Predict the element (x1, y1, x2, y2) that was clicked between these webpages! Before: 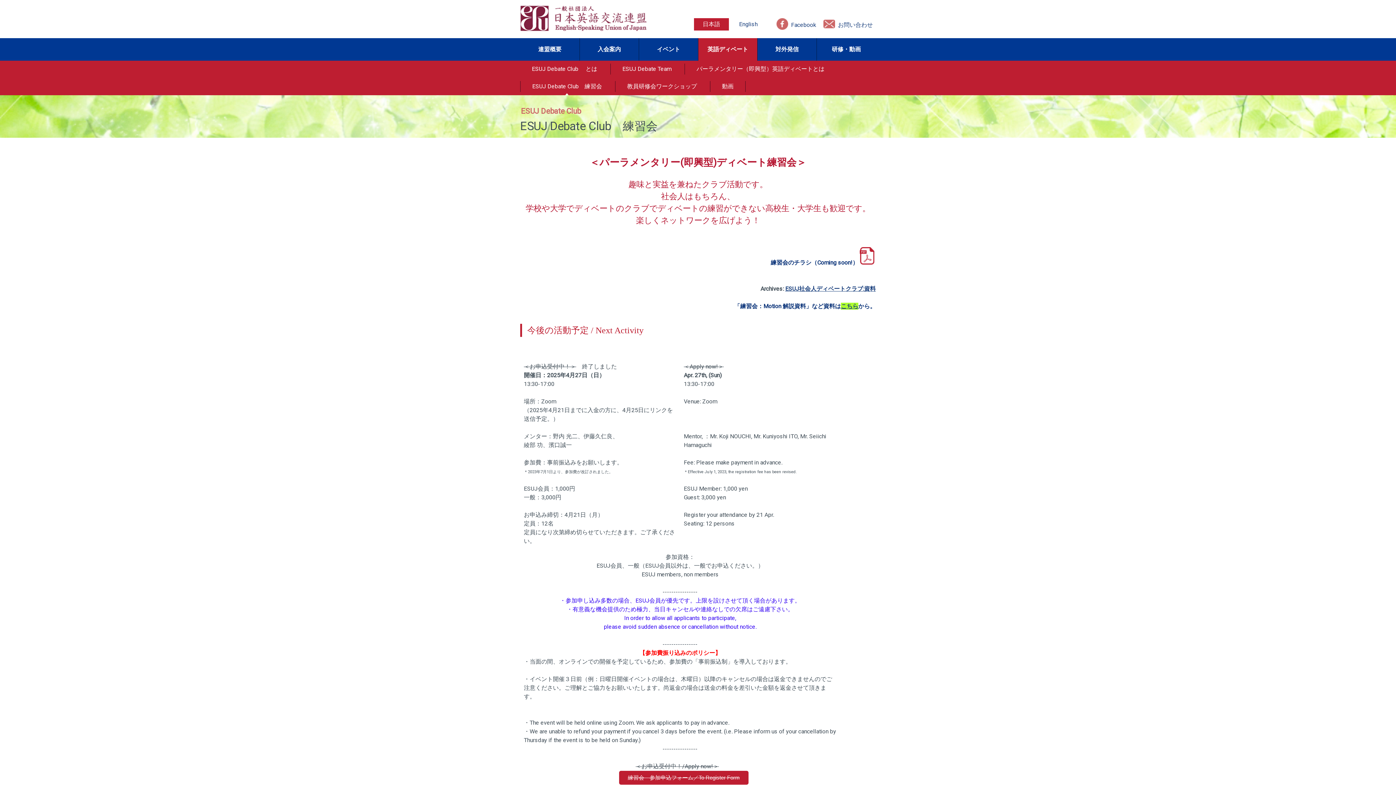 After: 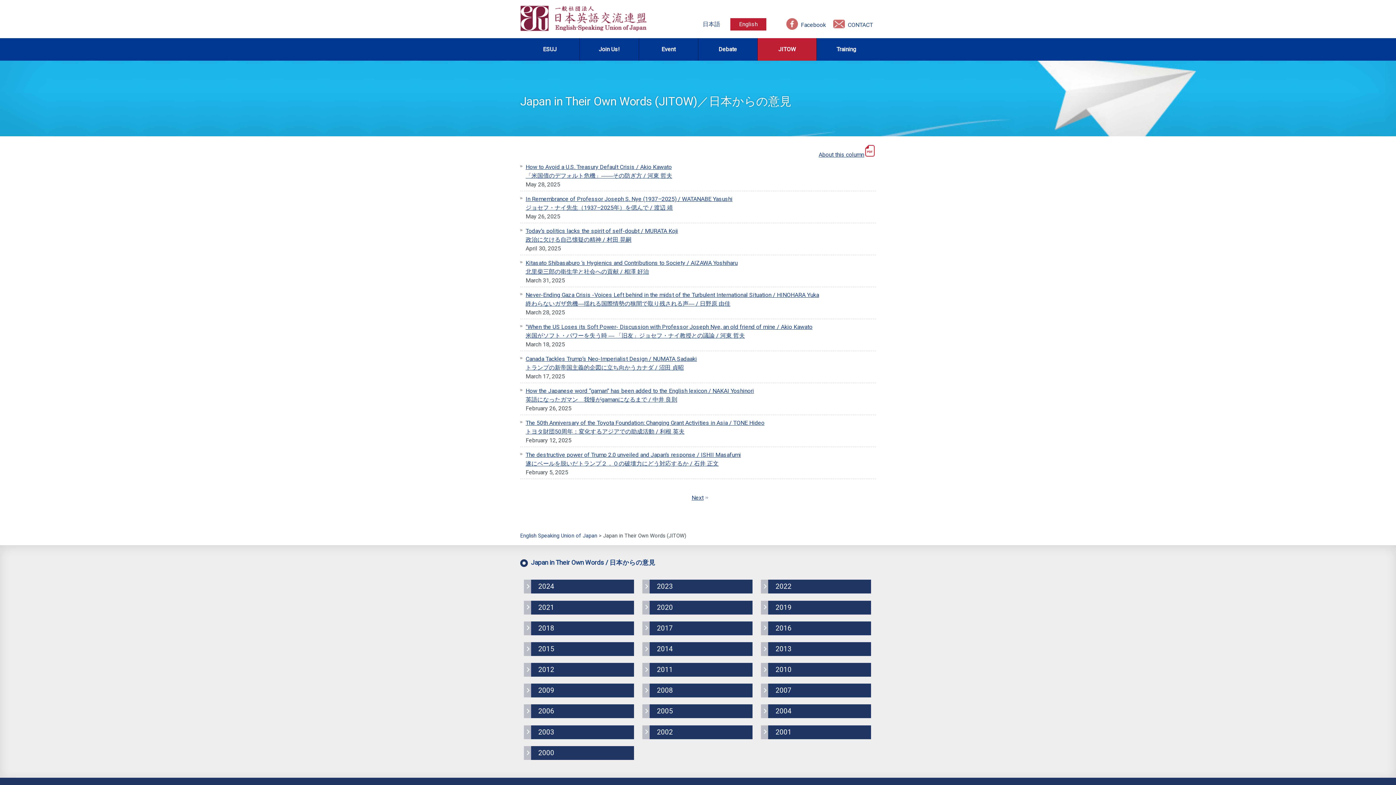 Action: bbox: (757, 38, 816, 60) label: 対外発信